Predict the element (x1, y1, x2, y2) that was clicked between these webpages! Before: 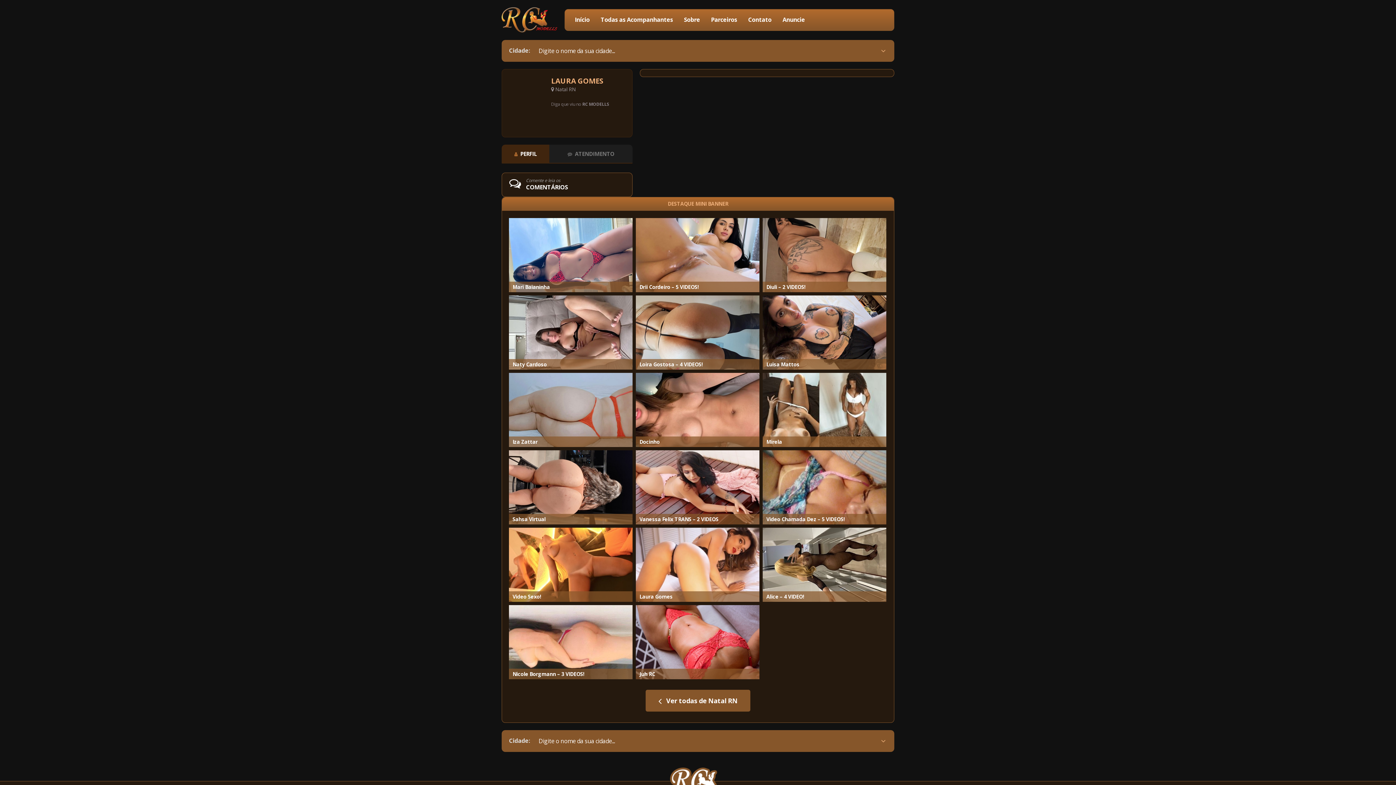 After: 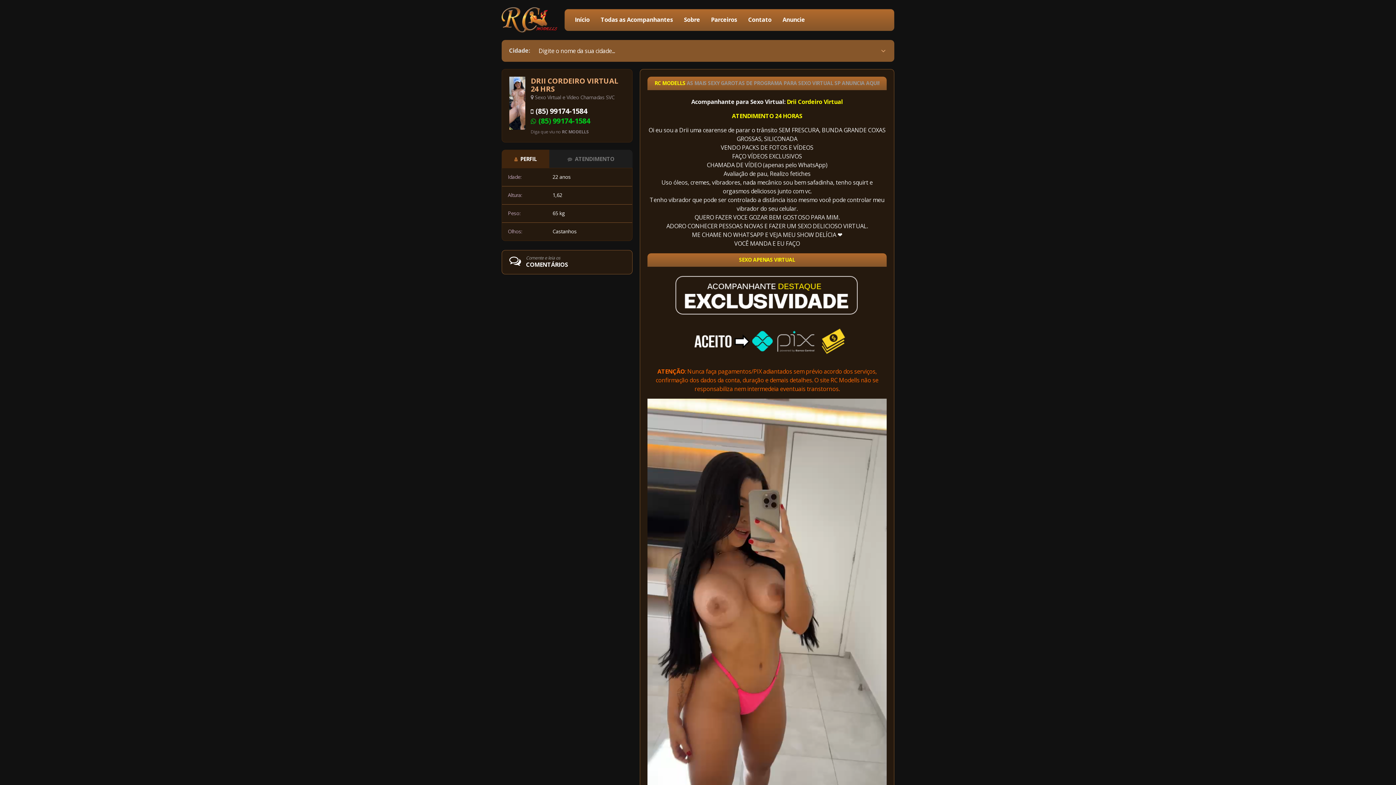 Action: bbox: (636, 218, 759, 292) label: Drii Cordeiro – 5 VIDEOS!